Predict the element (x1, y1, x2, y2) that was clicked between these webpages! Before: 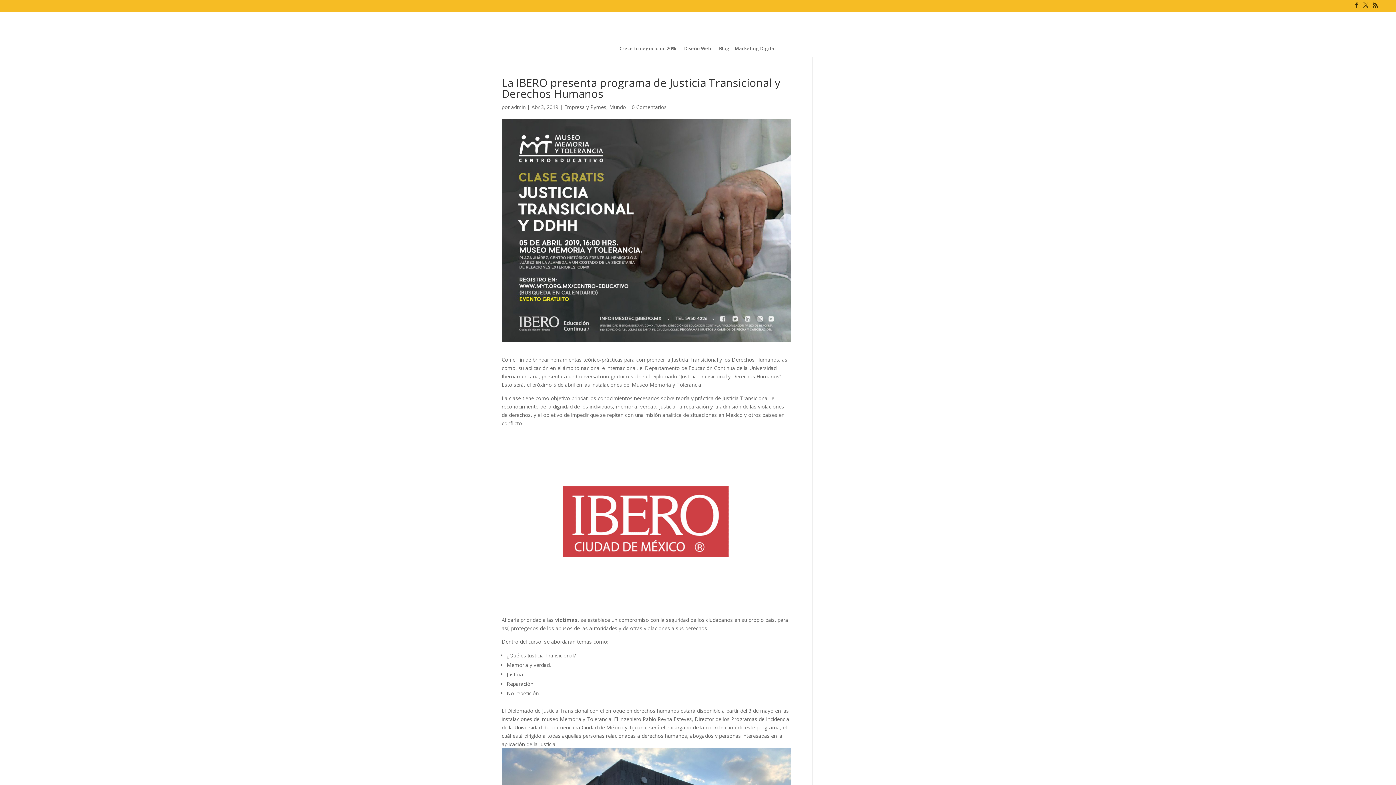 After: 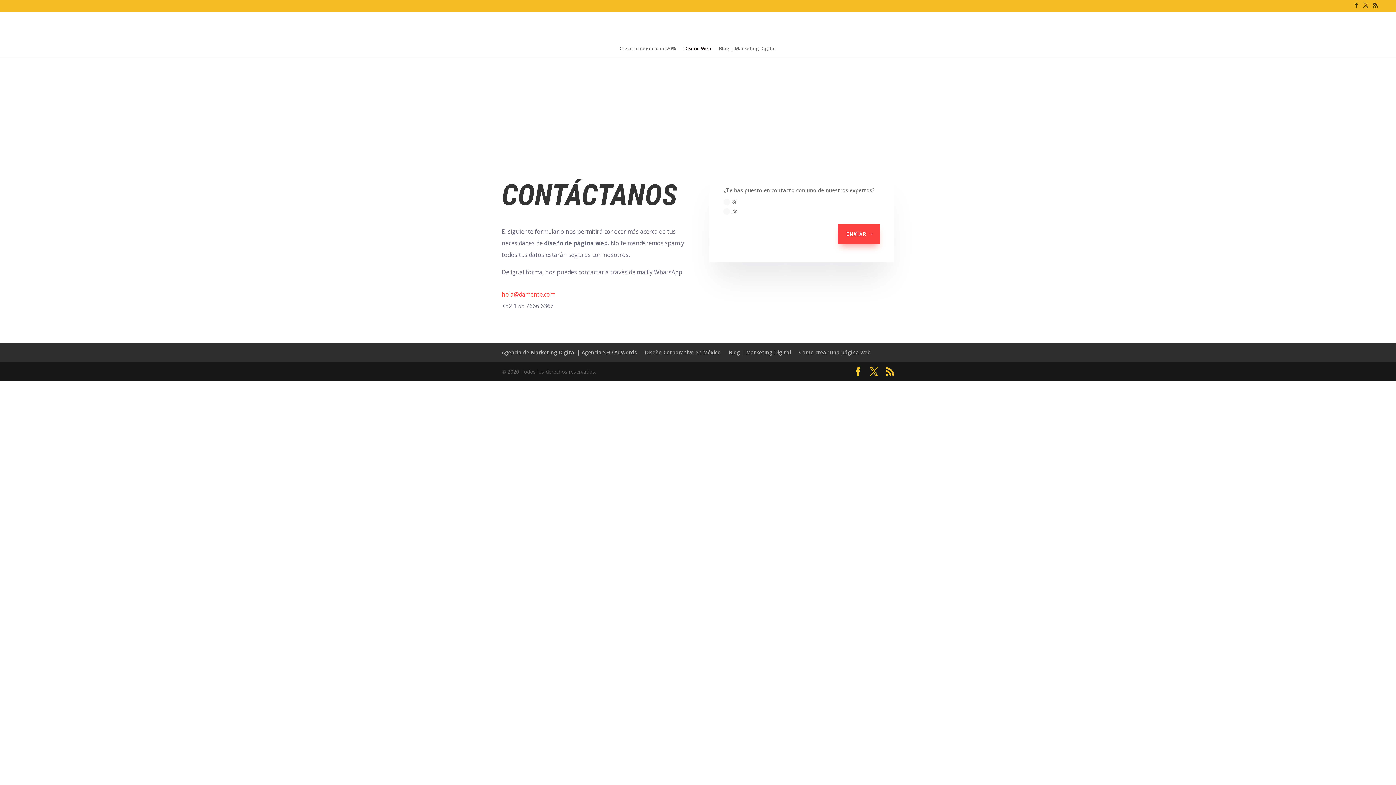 Action: label: Diseño Web bbox: (684, 45, 711, 56)